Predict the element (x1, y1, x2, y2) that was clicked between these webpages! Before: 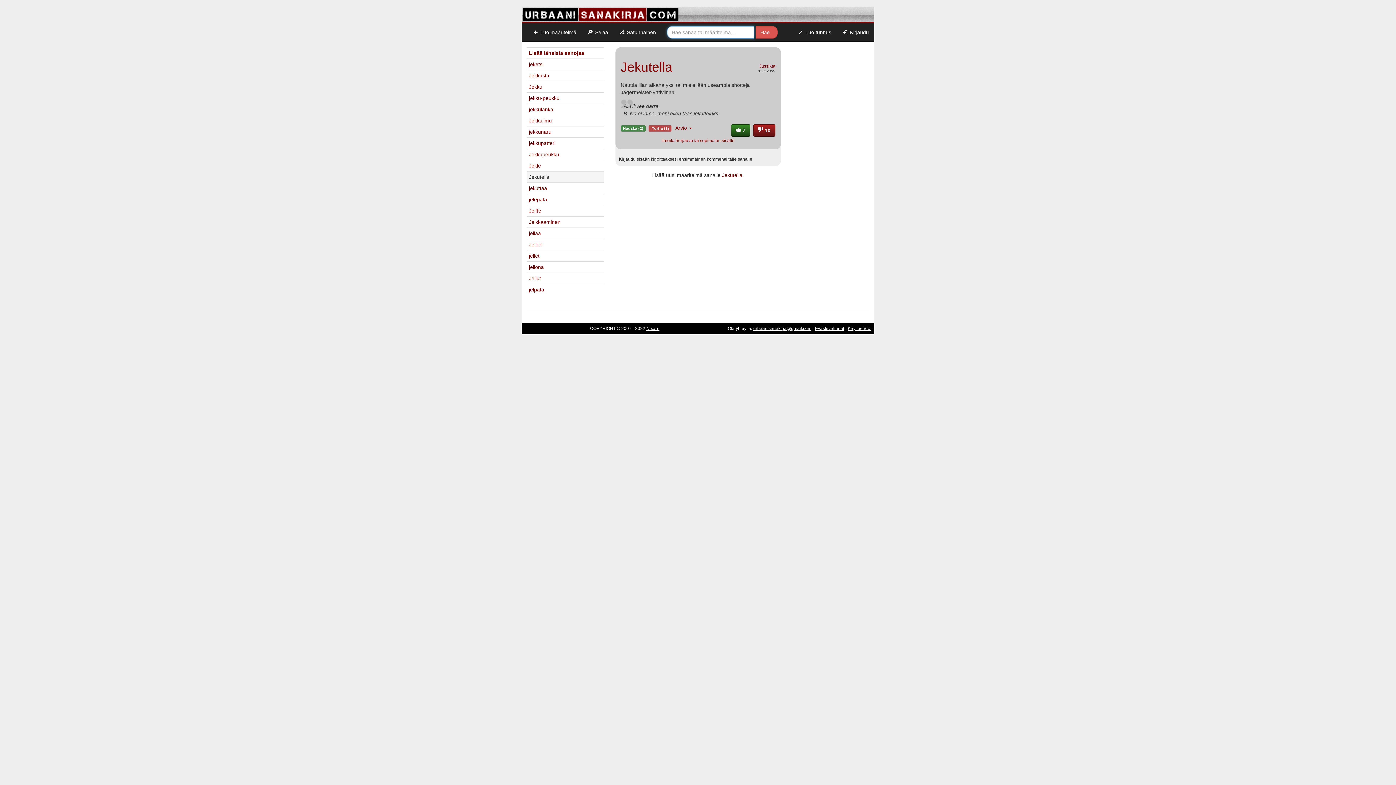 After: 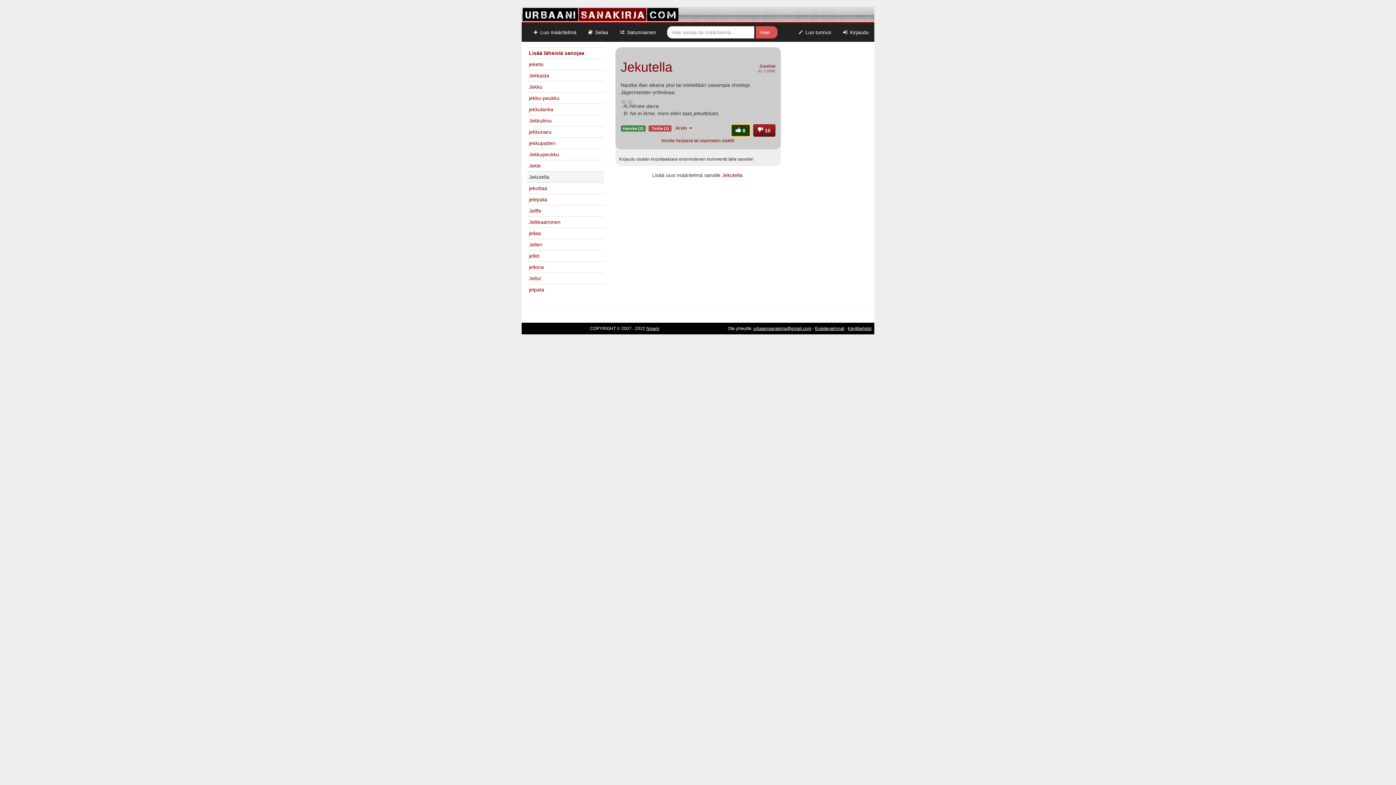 Action: bbox: (731, 124, 750, 136) label:  7